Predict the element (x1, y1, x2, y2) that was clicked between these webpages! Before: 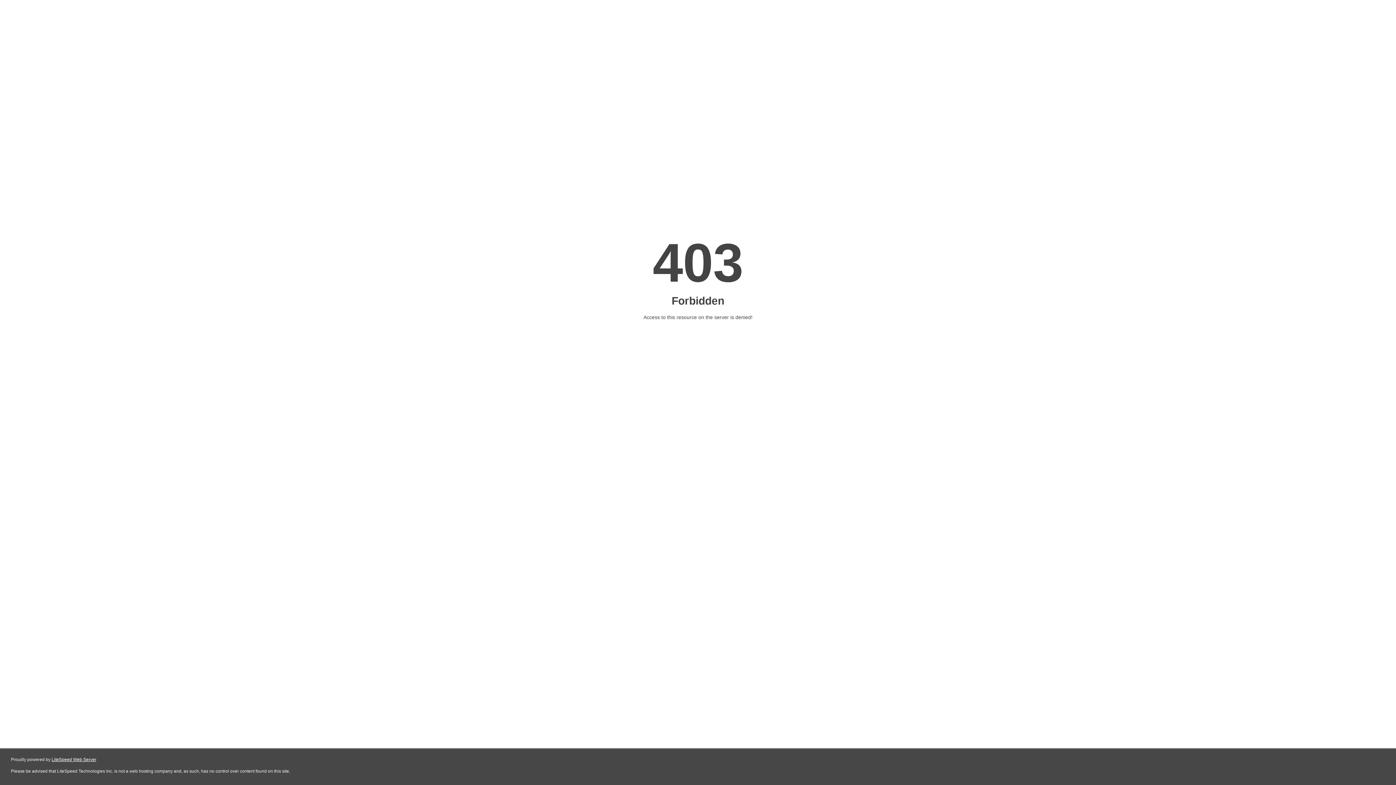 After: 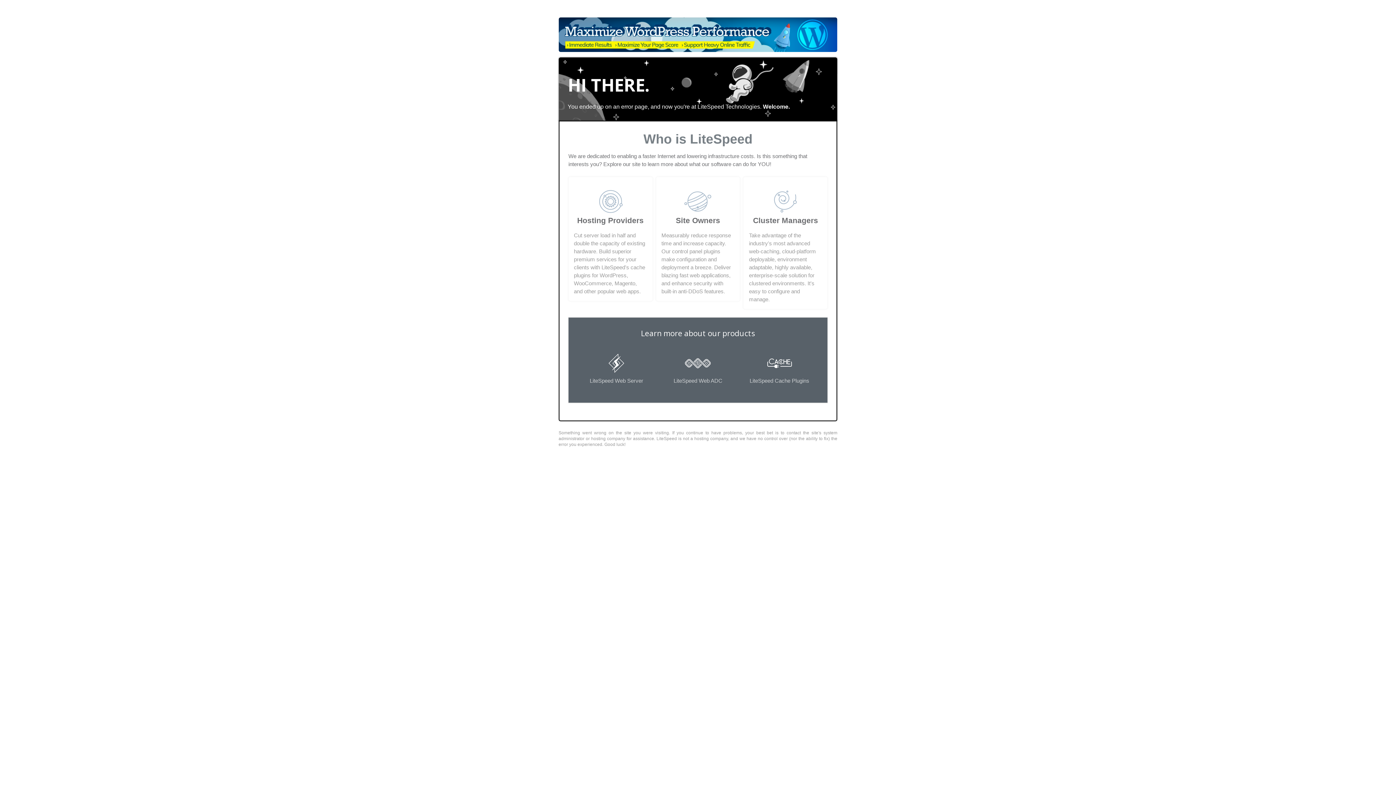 Action: label: LiteSpeed Web Server bbox: (51, 757, 96, 762)